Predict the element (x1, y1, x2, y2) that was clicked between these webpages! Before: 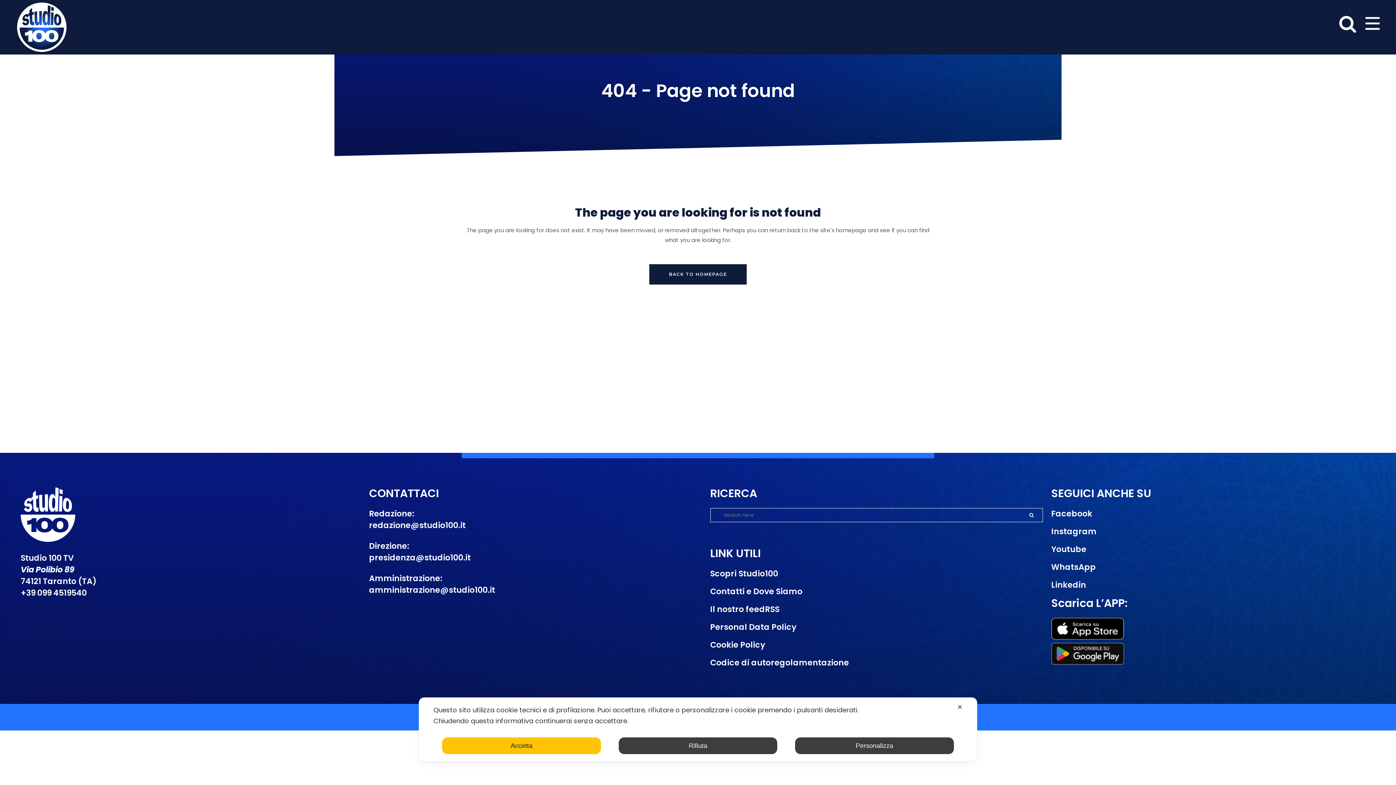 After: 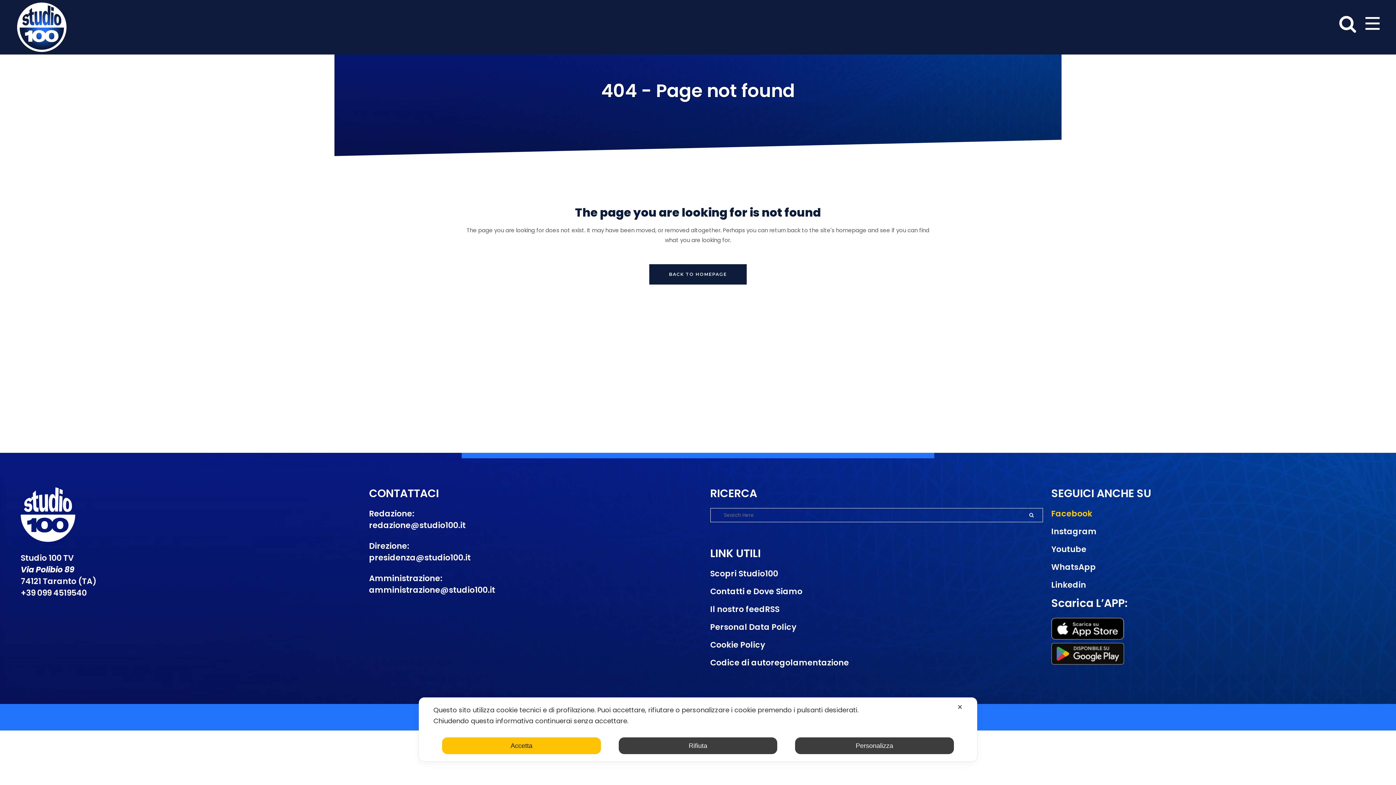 Action: bbox: (1051, 508, 1385, 520) label: Facebook